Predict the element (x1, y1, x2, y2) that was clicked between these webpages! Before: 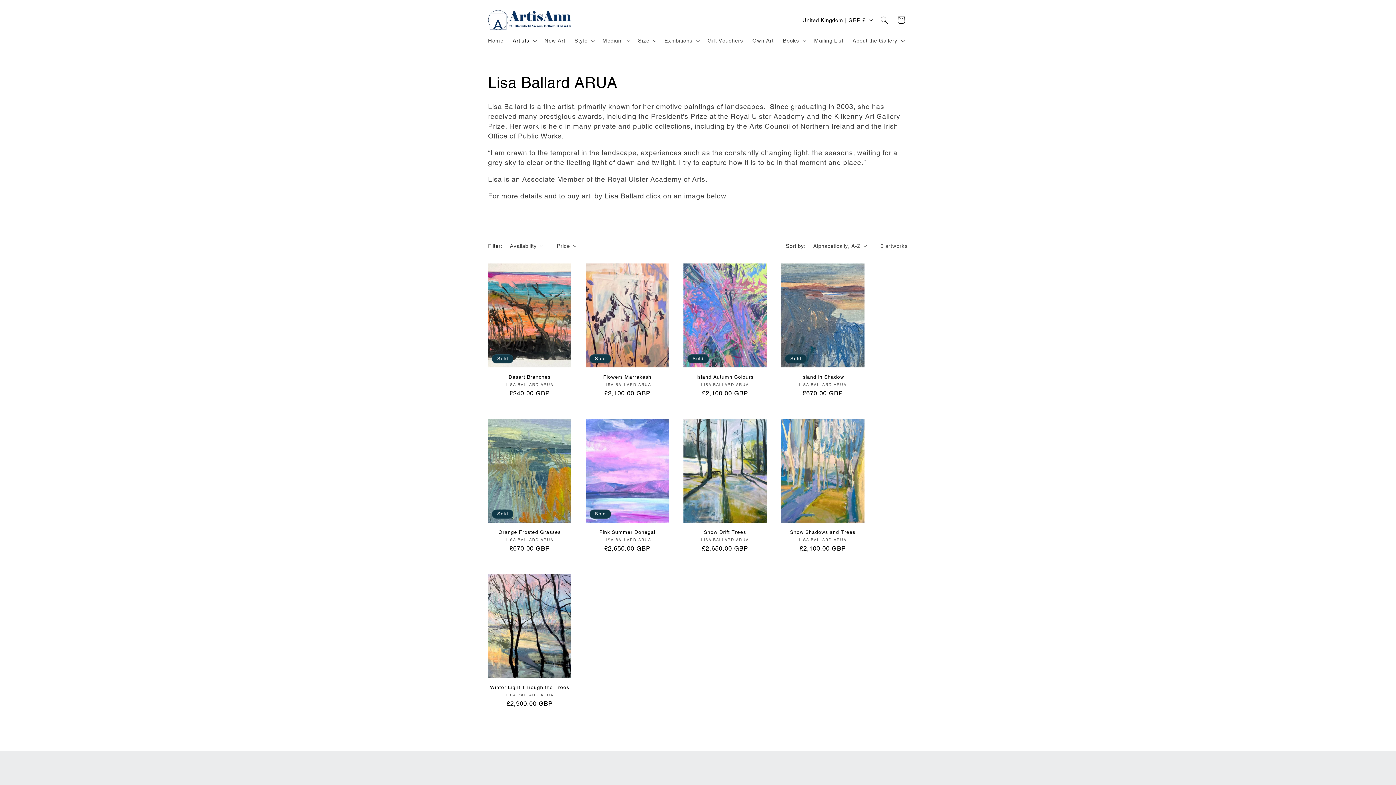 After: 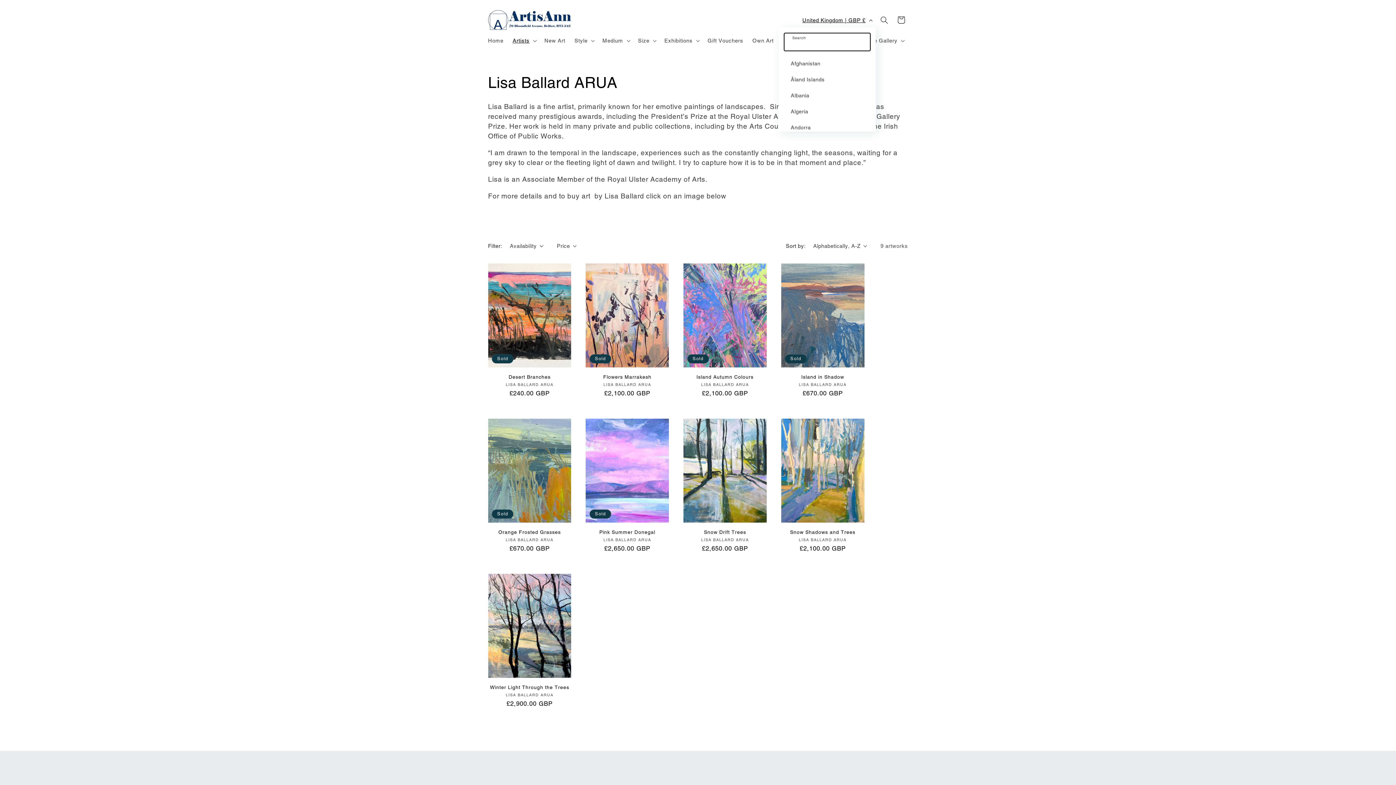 Action: bbox: (798, 12, 876, 27) label: United Kingdom | GBP £